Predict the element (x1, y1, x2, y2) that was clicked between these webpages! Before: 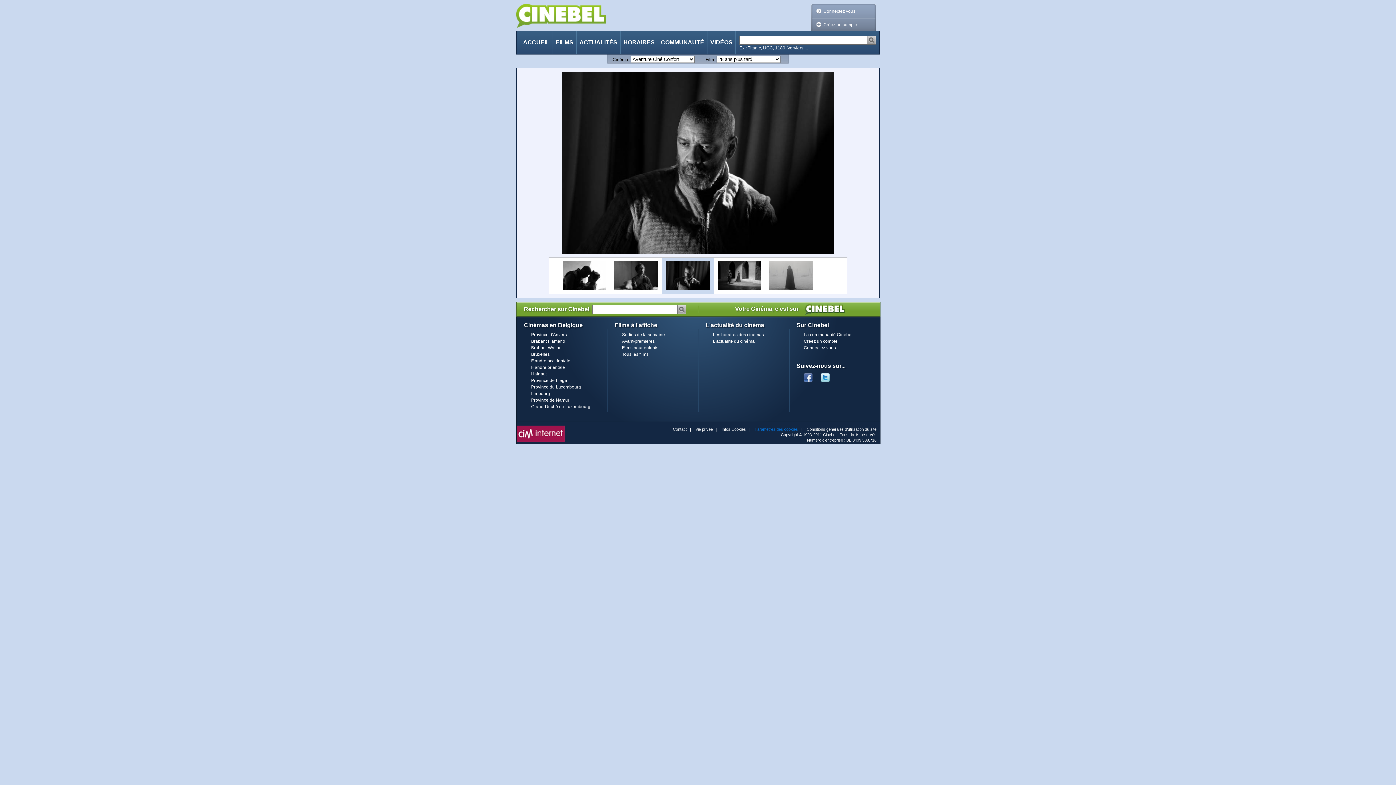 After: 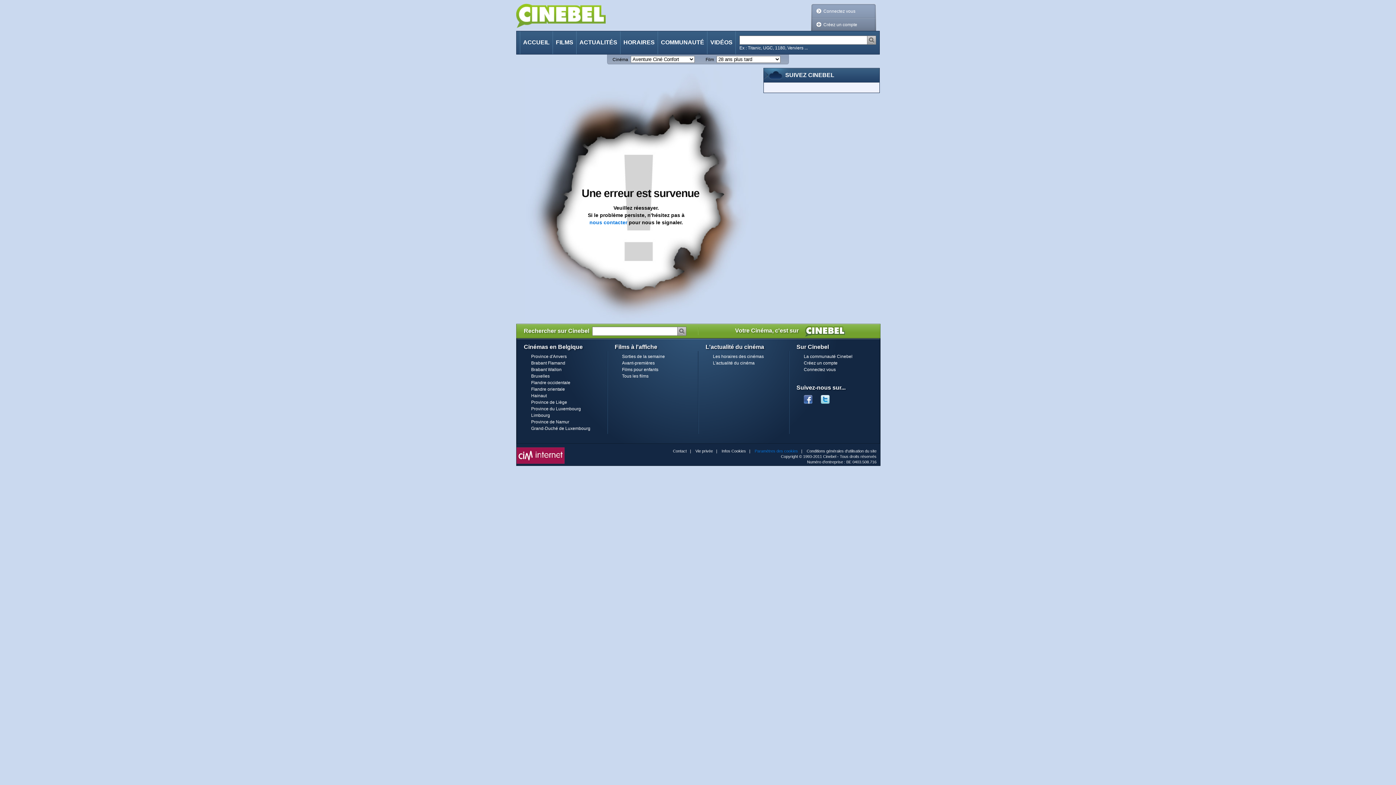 Action: label: Flandre occidentale bbox: (531, 358, 570, 363)